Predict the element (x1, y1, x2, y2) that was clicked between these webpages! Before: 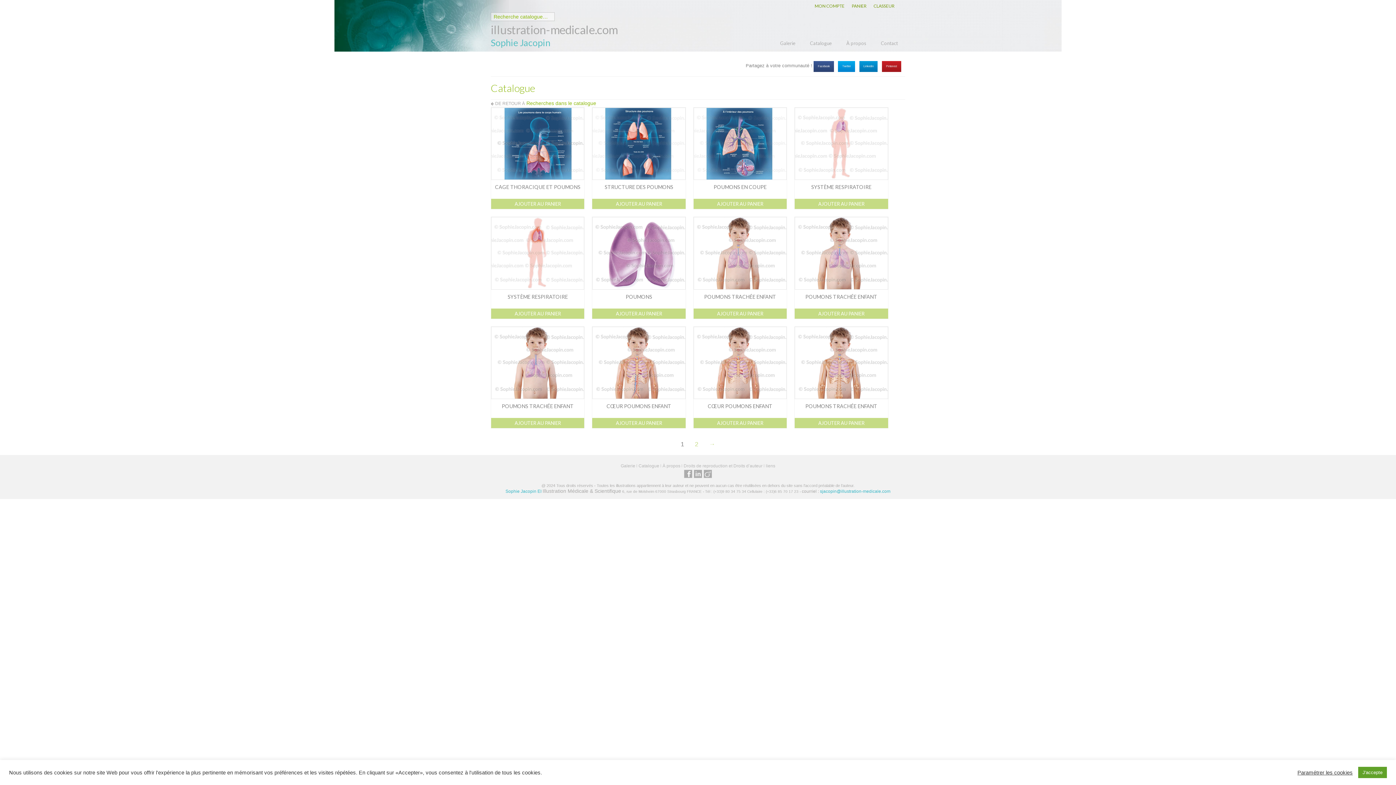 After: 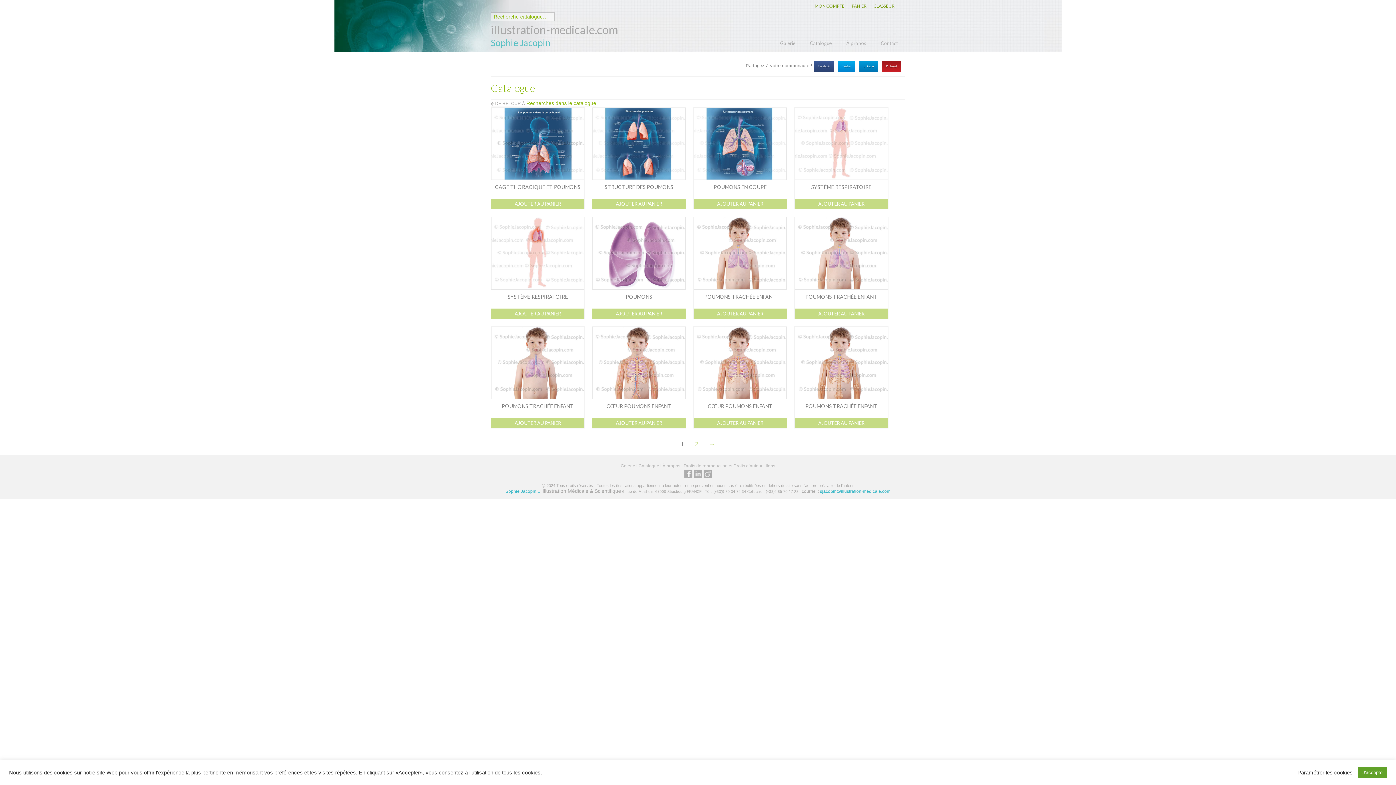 Action: bbox: (882, 61, 901, 72) label: Pinterest